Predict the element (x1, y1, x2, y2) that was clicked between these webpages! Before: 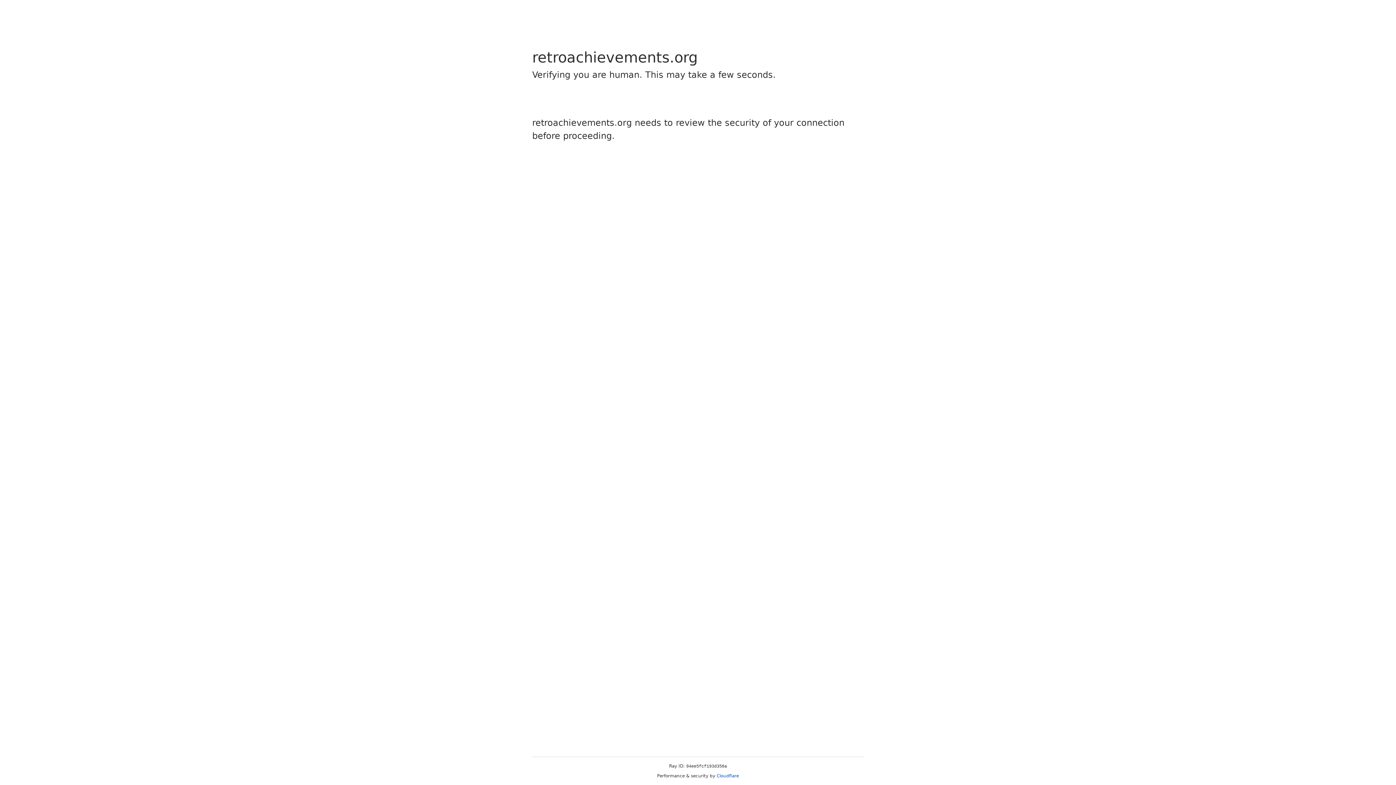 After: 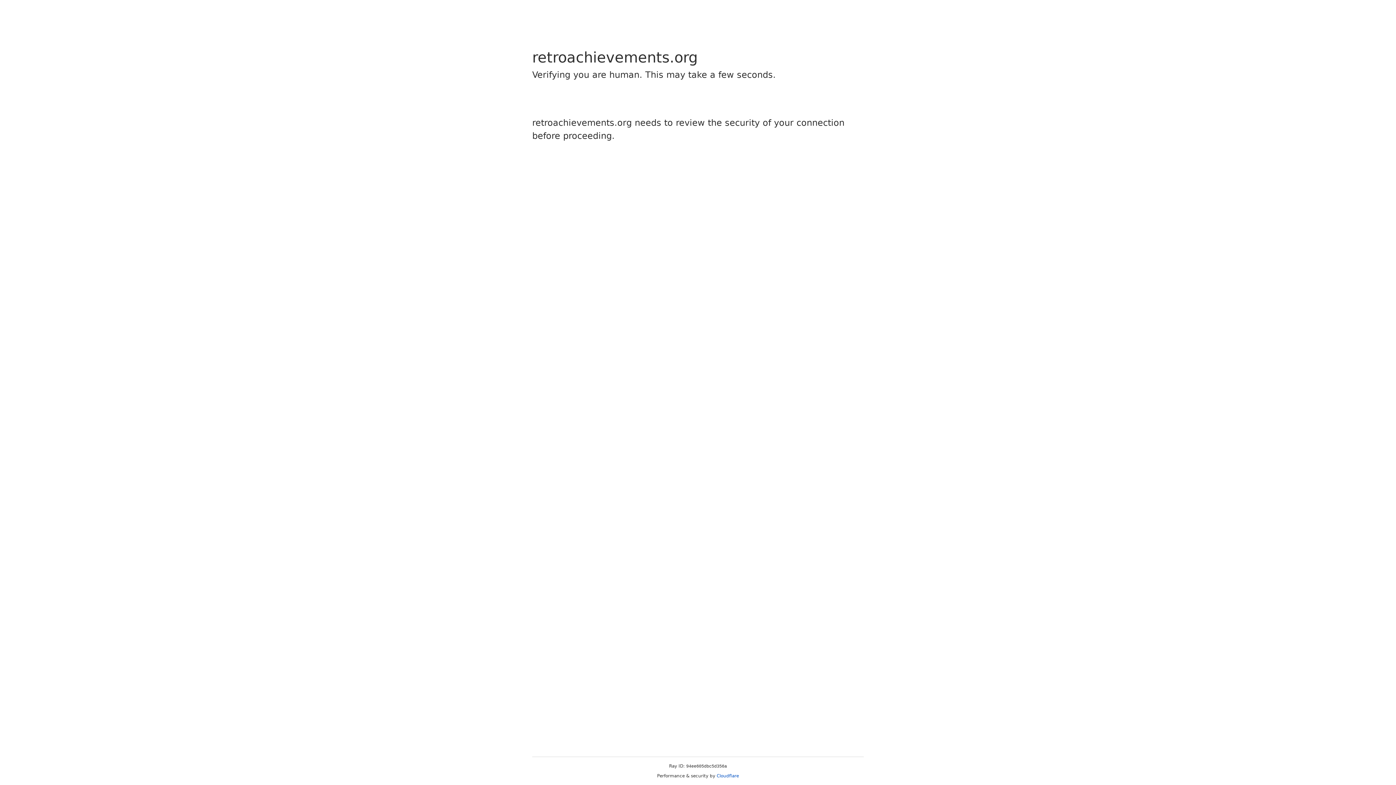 Action: bbox: (716, 773, 739, 778) label: Cloudflare